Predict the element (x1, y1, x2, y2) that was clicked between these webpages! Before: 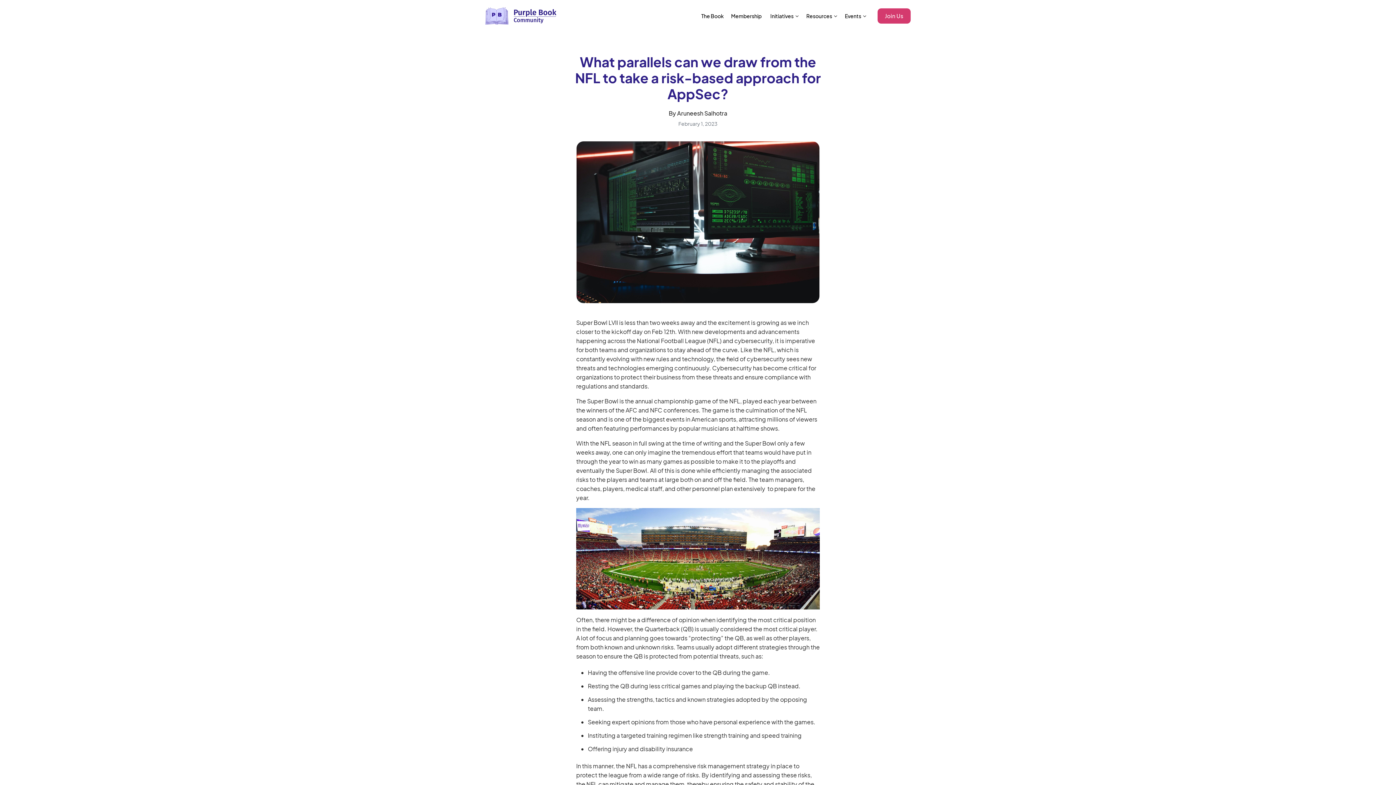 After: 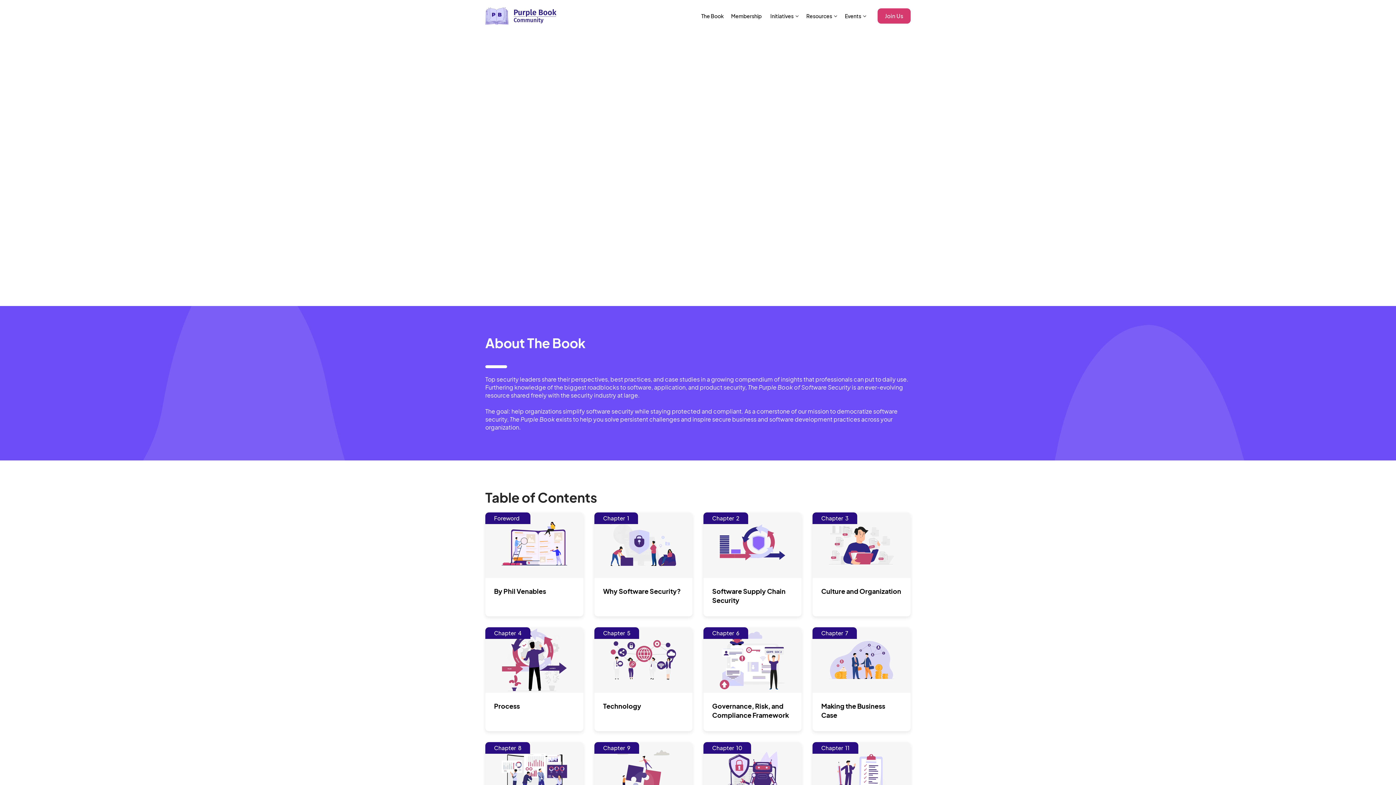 Action: label: The Book bbox: (701, 13, 724, 18)